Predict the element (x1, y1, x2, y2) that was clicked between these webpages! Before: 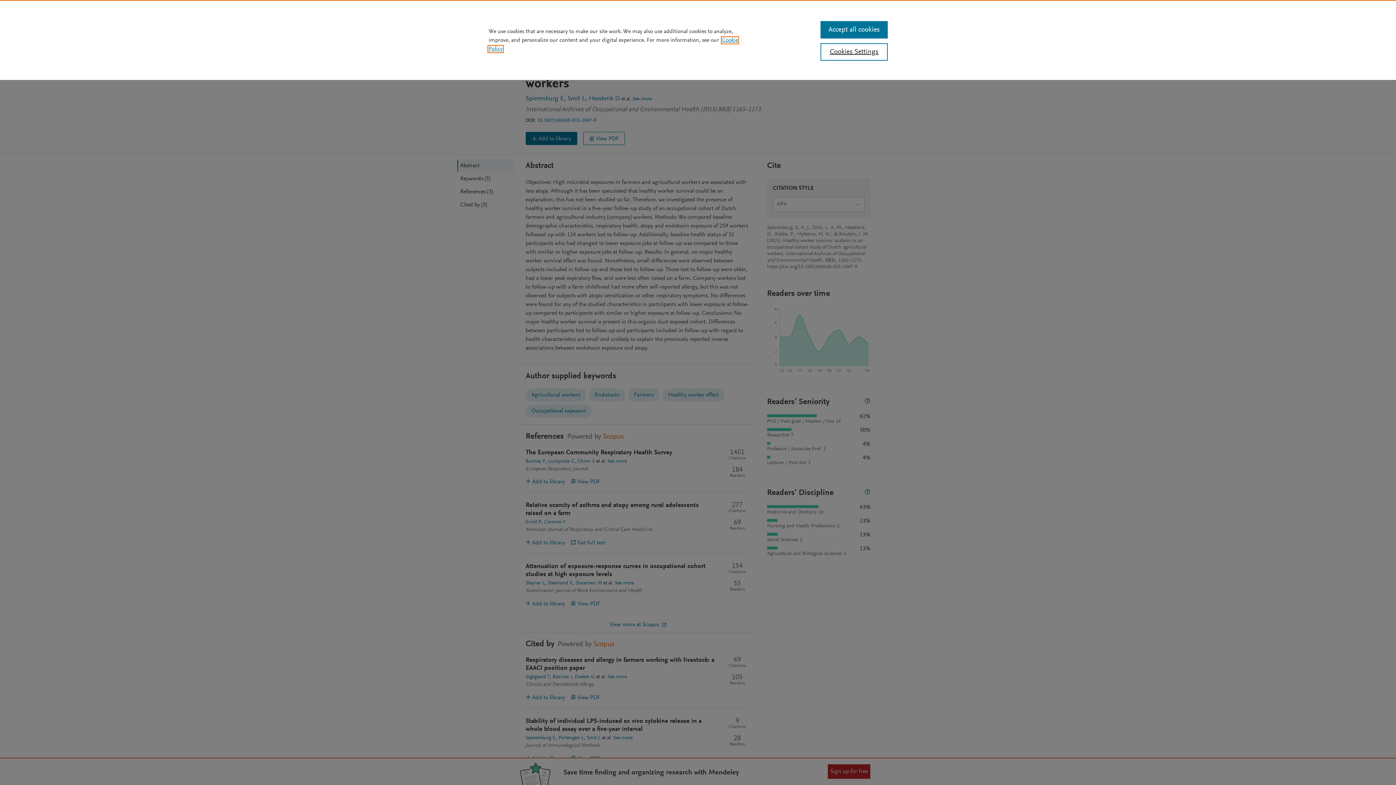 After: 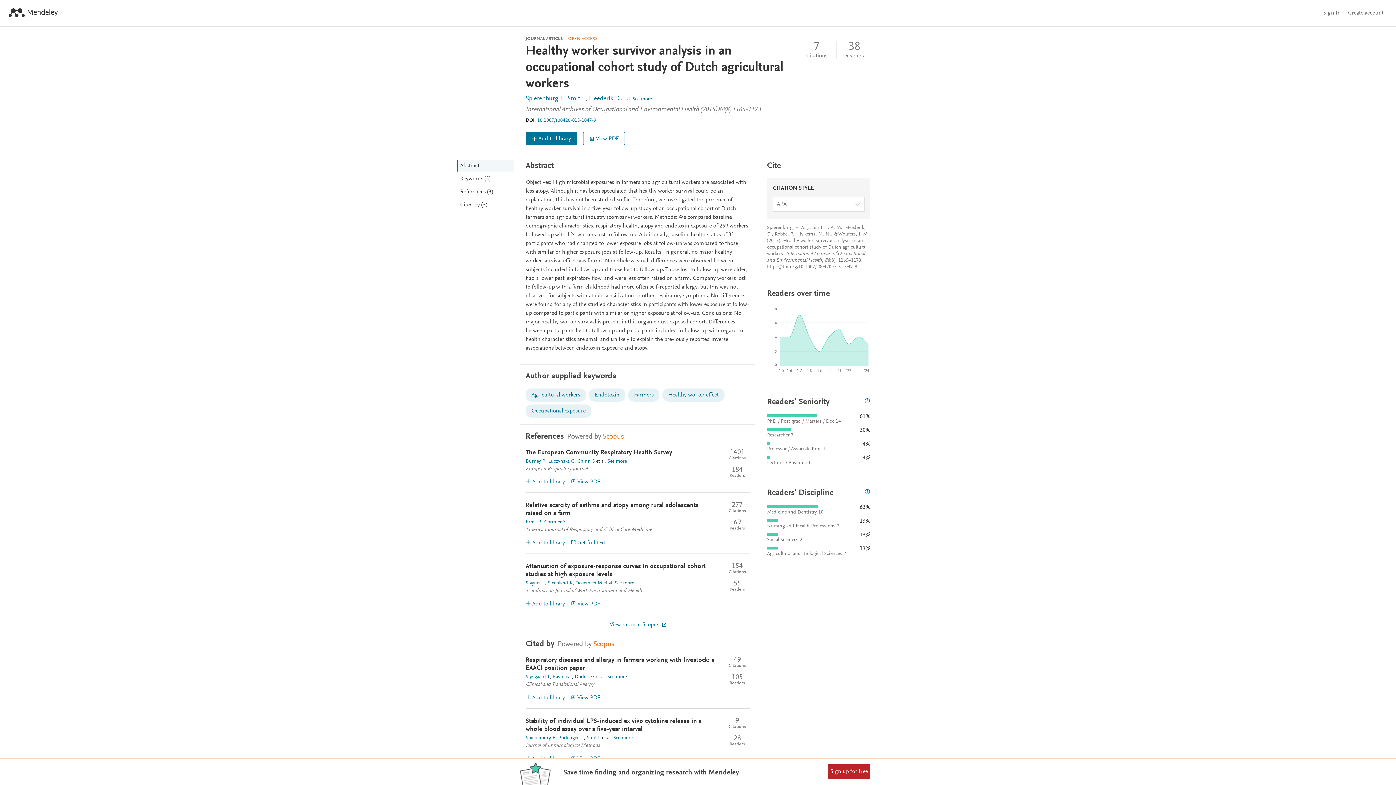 Action: label: Accept all cookies bbox: (820, 21, 887, 38)